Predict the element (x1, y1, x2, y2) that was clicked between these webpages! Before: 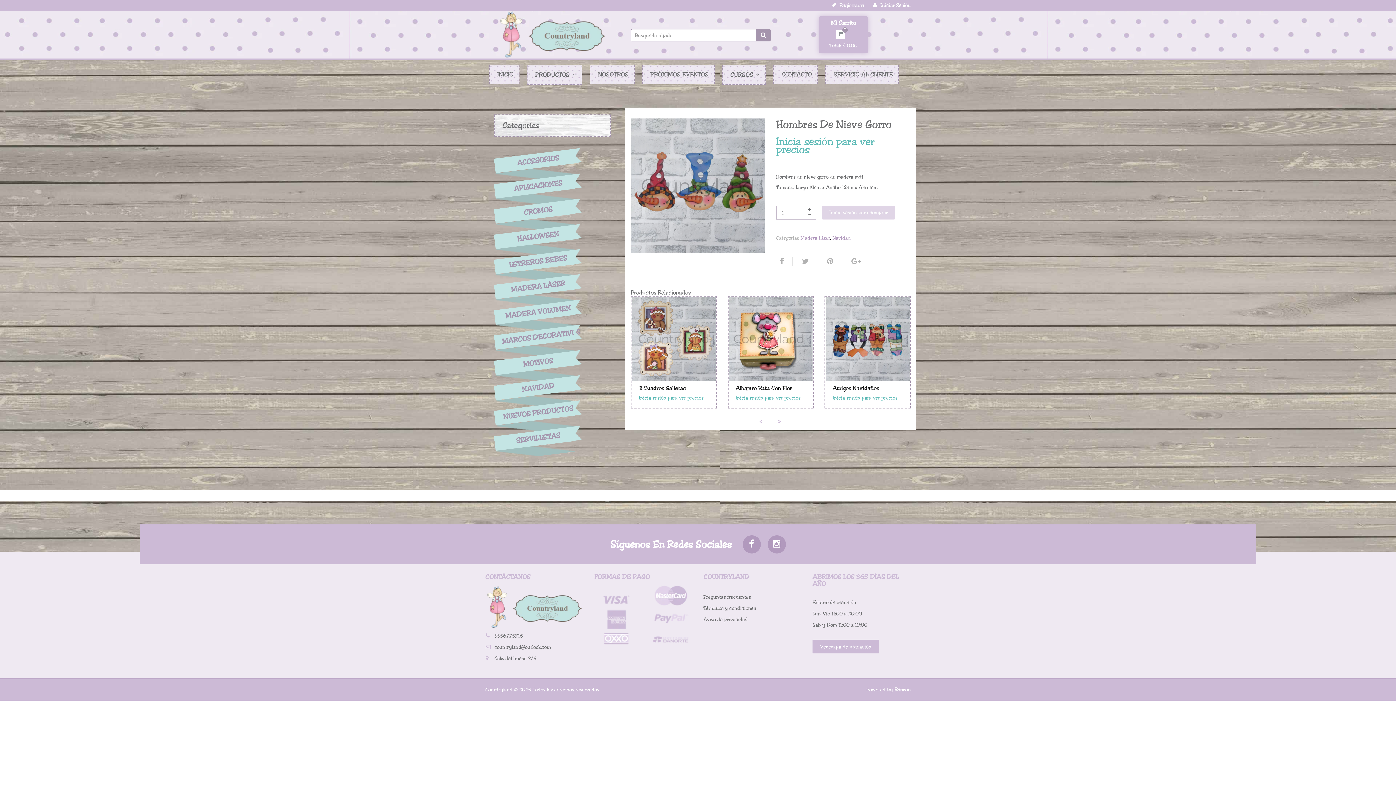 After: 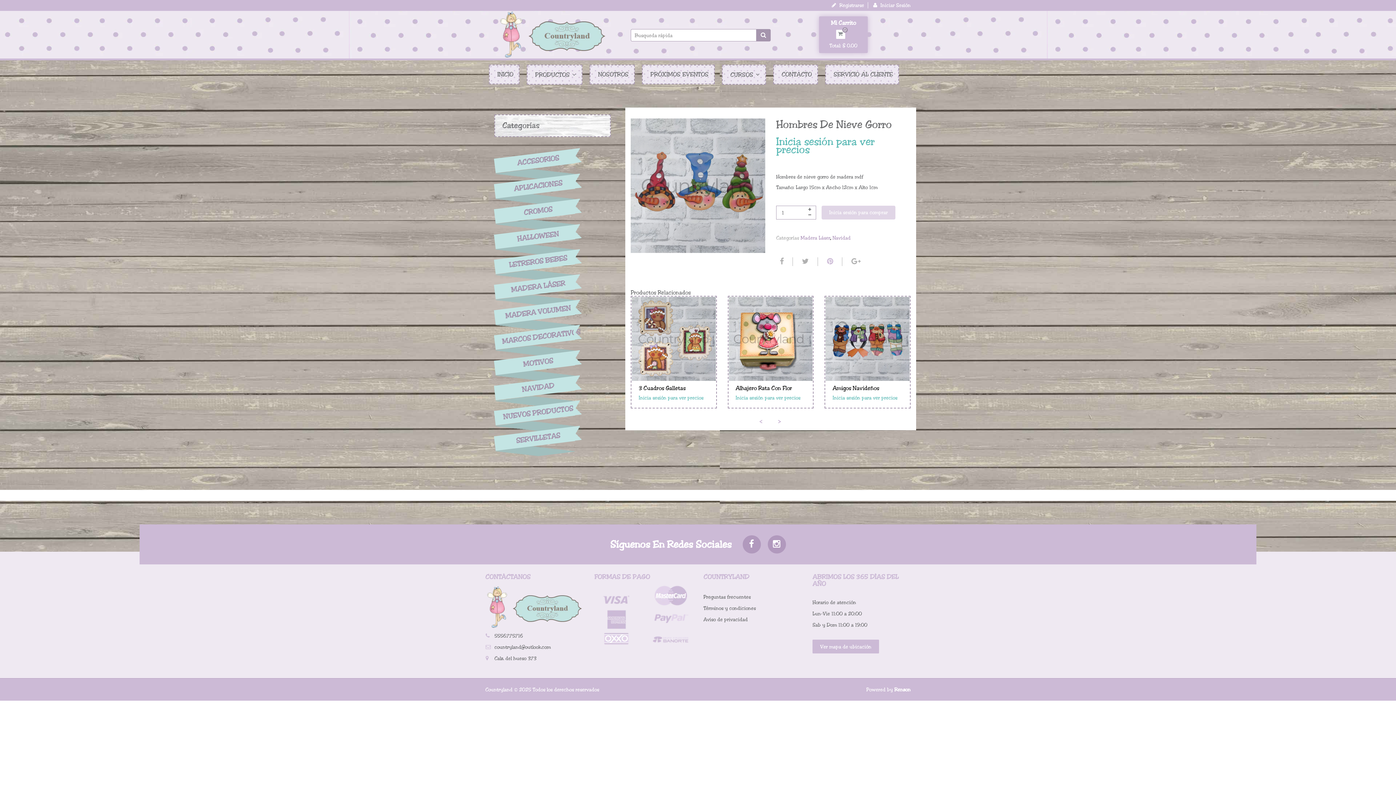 Action: bbox: (823, 257, 835, 266)